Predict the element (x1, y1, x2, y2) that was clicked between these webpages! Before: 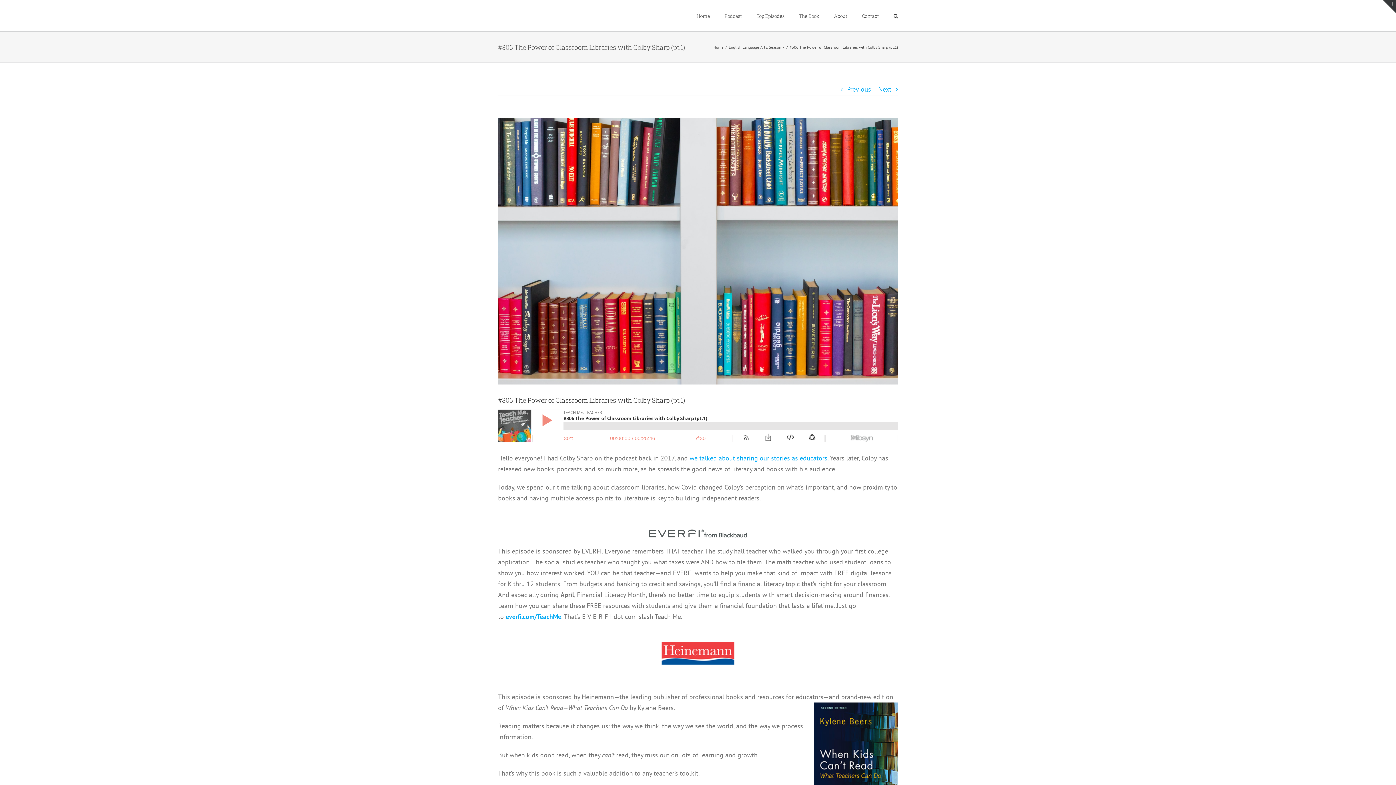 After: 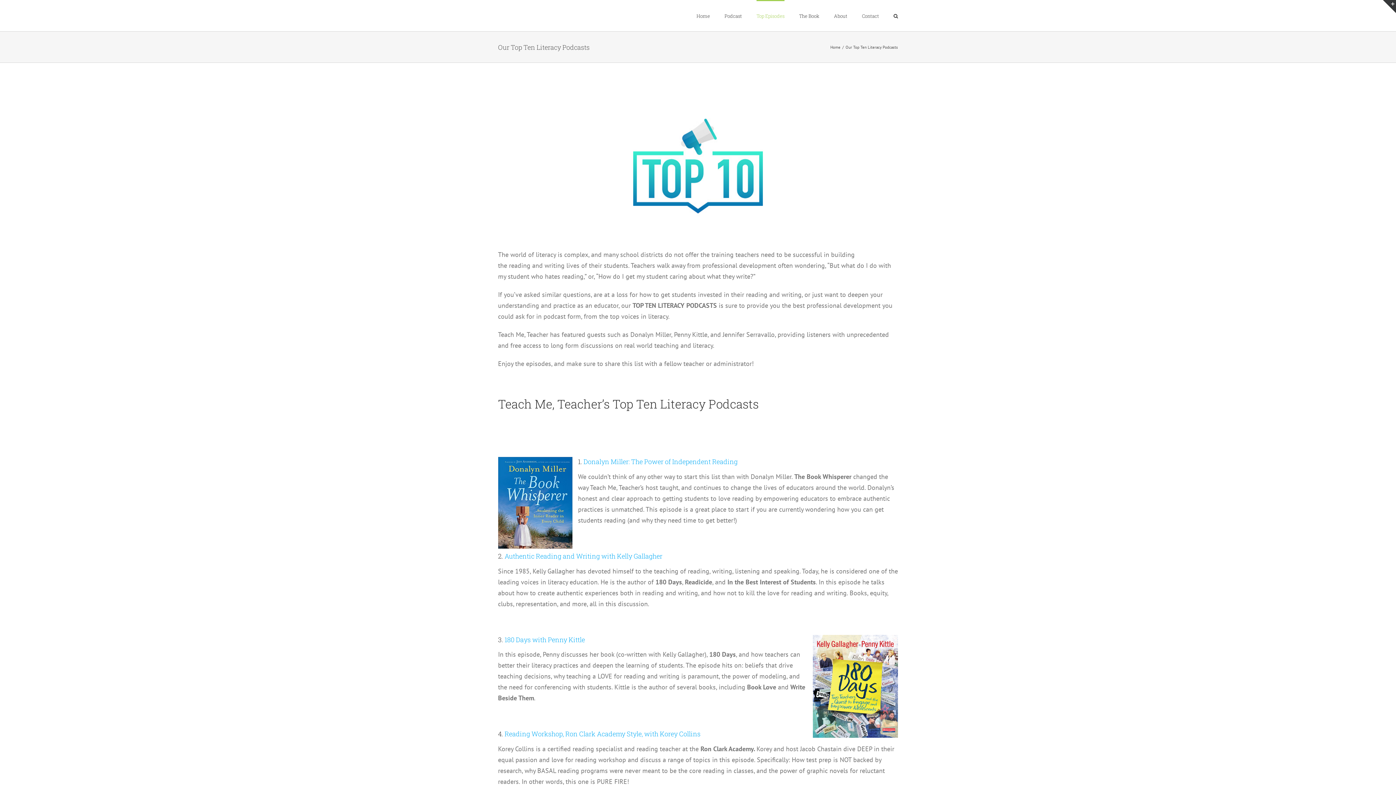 Action: label: Top Episodes bbox: (756, 0, 784, 31)